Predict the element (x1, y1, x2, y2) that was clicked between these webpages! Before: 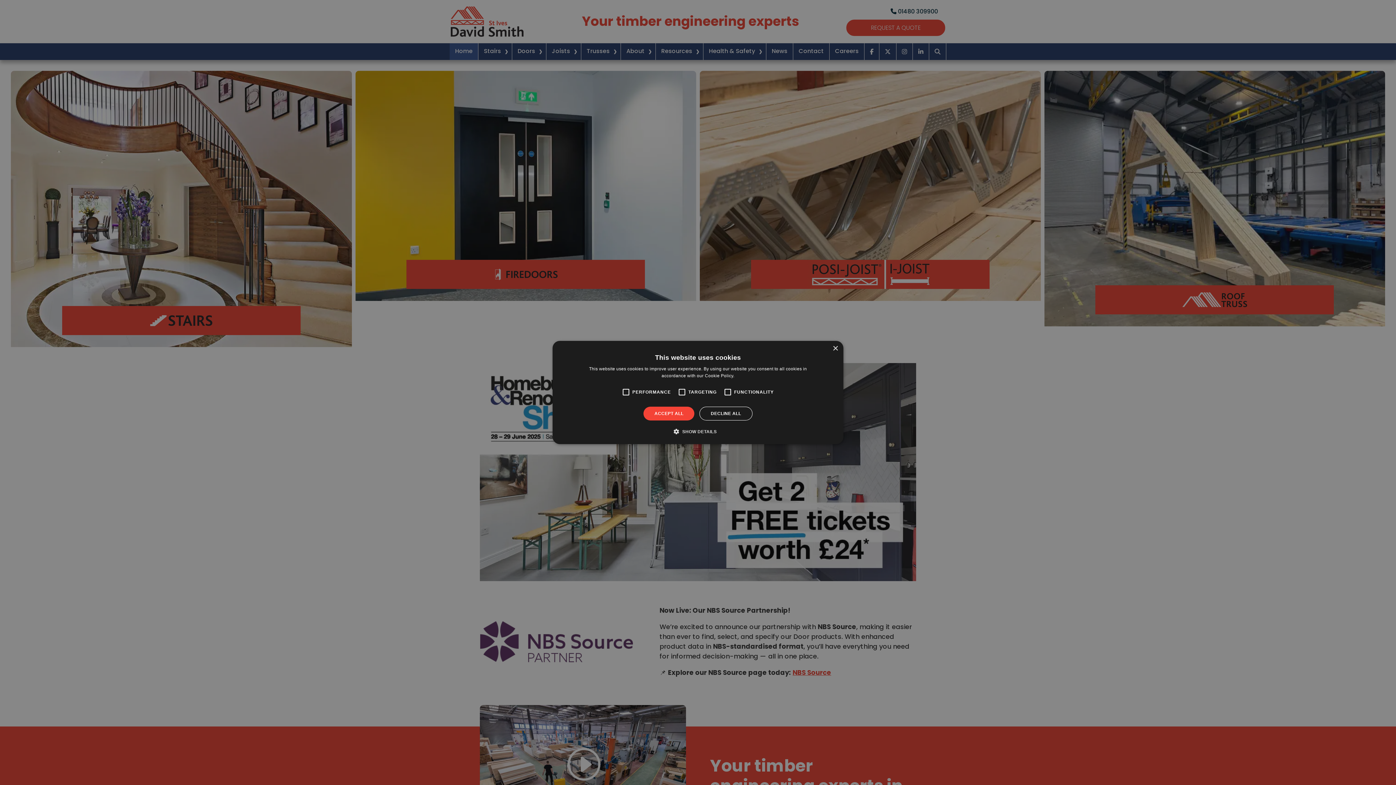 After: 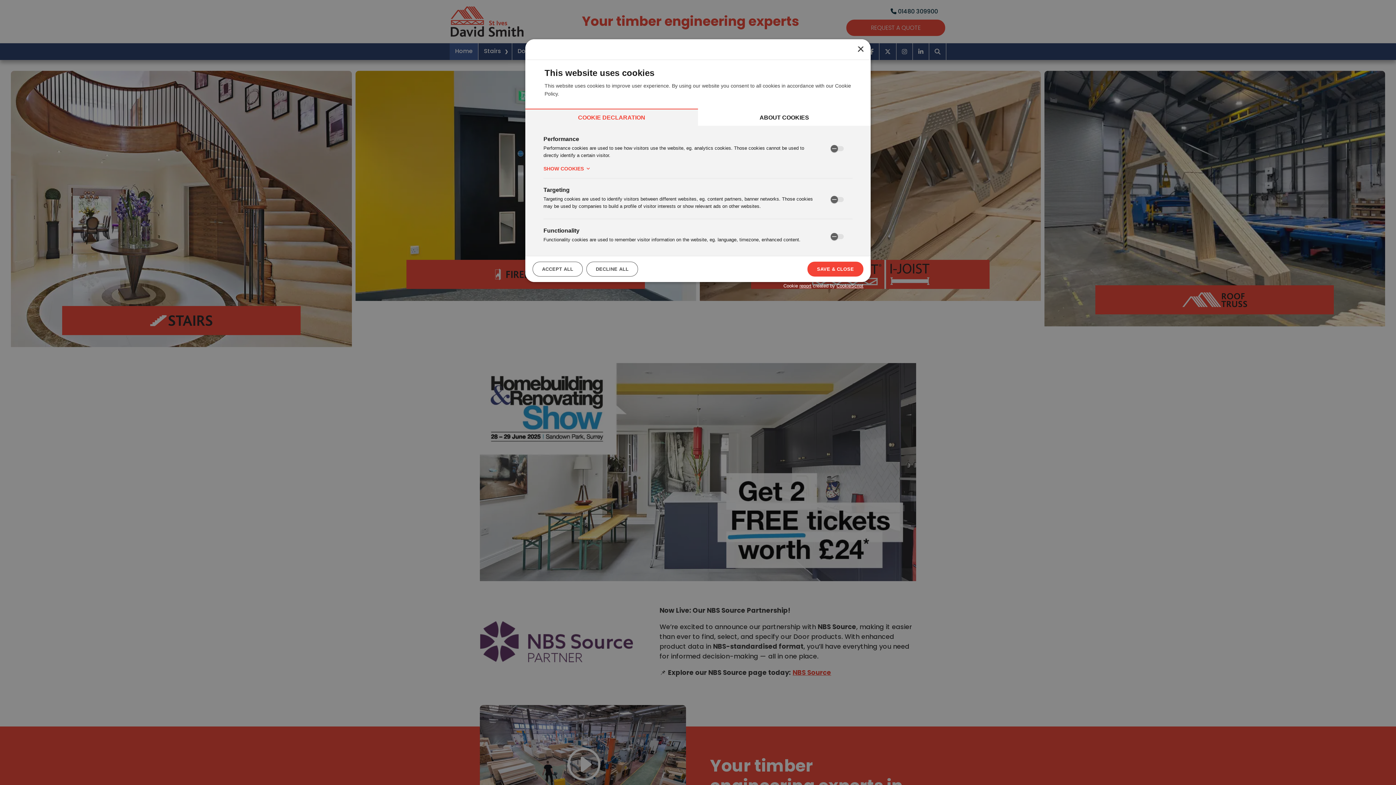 Action: bbox: (679, 428, 716, 435) label:  SHOW DETAILS